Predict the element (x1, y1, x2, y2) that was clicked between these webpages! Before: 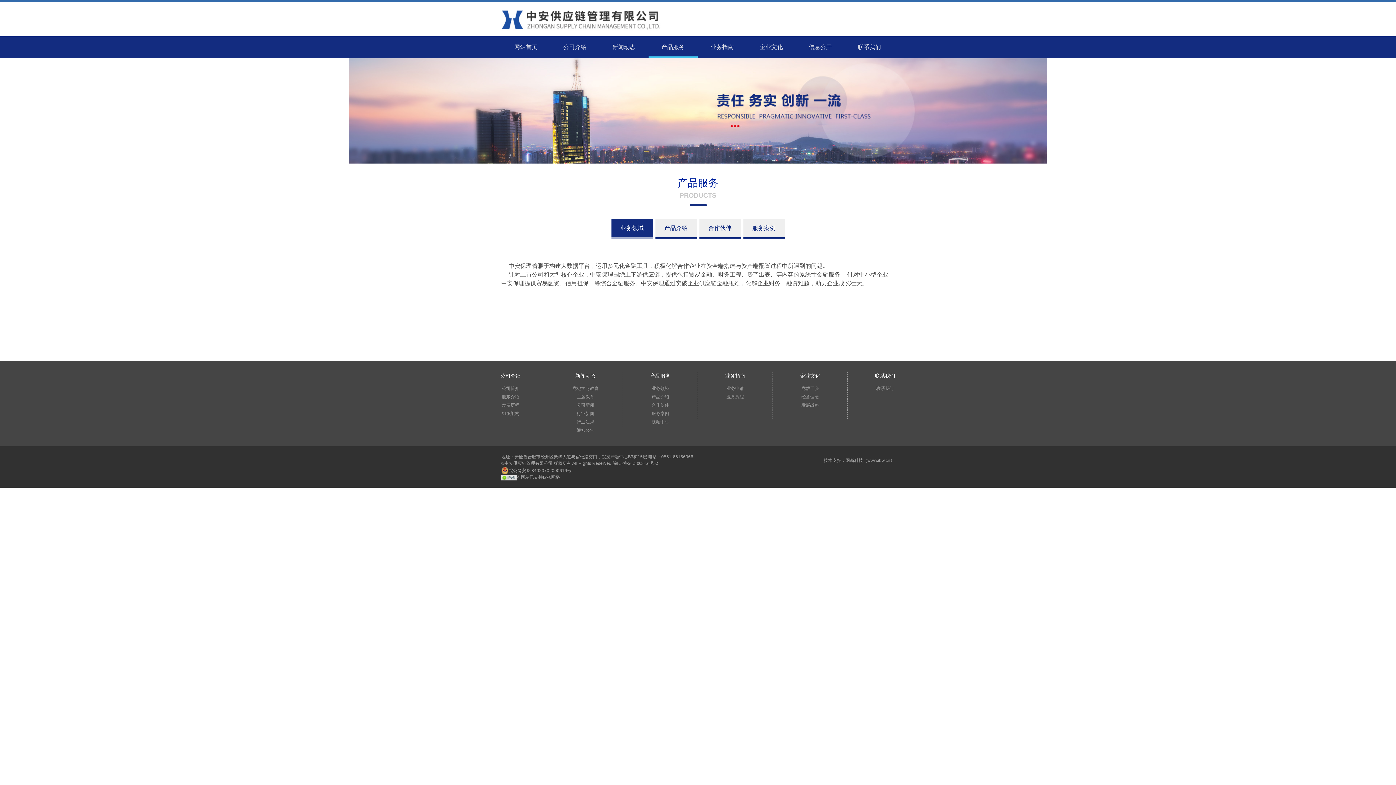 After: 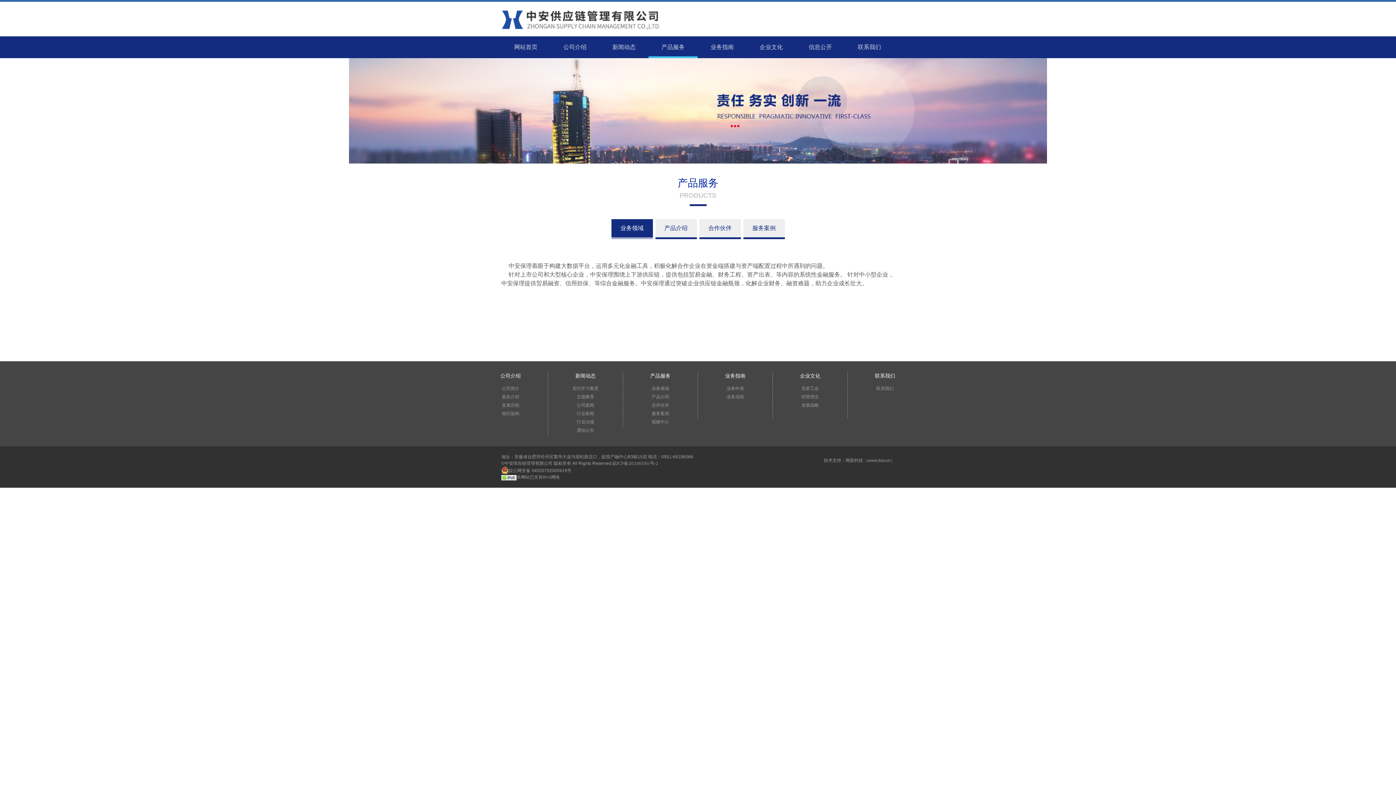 Action: bbox: (651, 386, 669, 391) label: 业务领域